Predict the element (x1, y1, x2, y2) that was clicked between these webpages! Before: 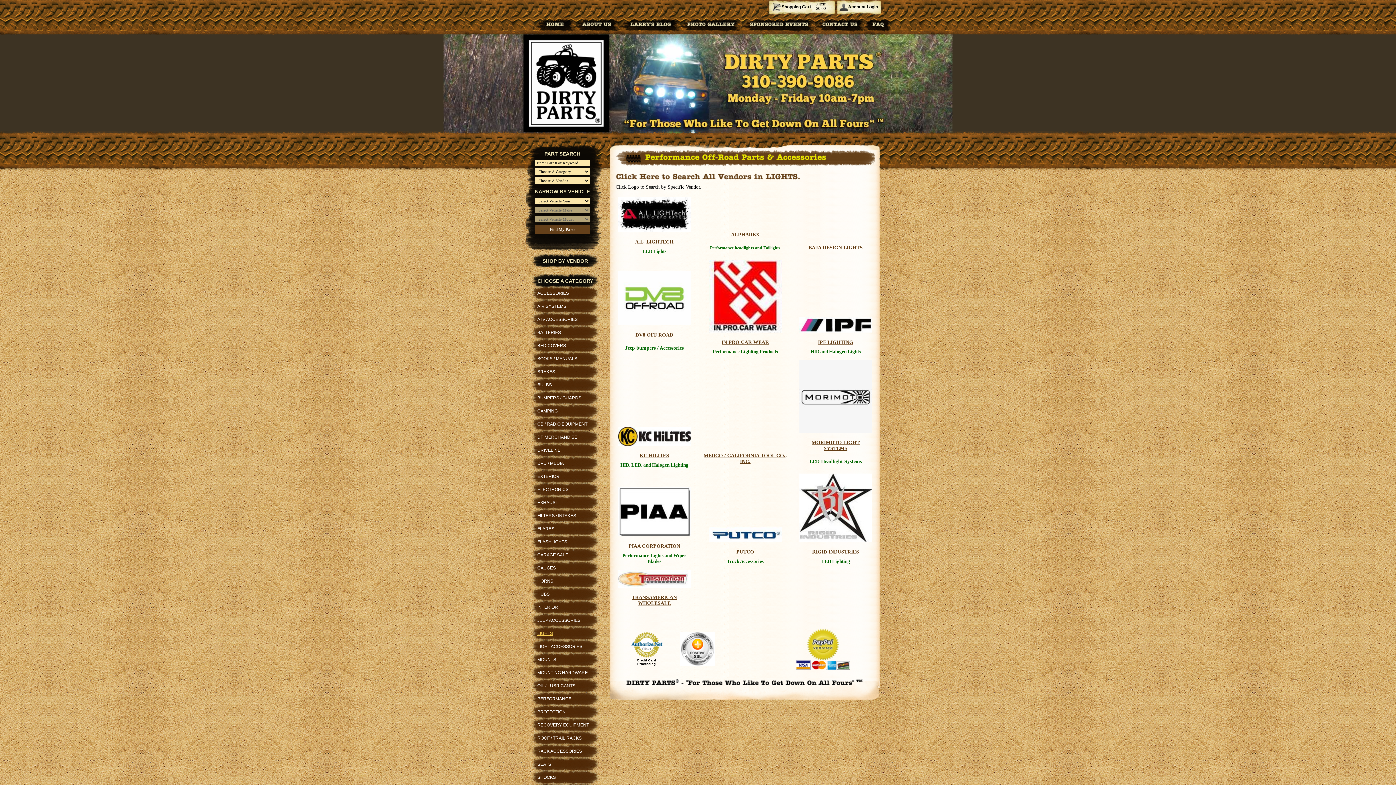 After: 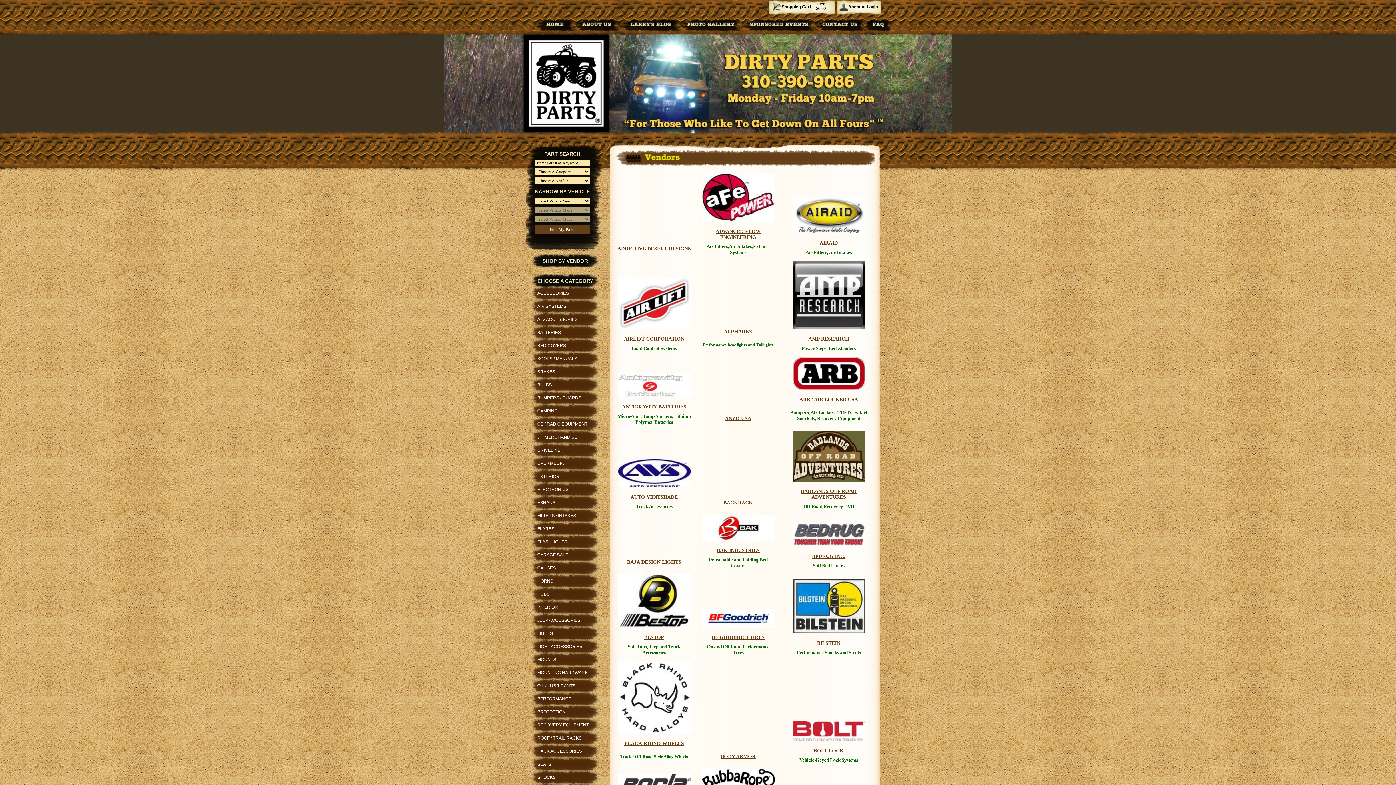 Action: bbox: (542, 258, 588, 264) label: SHOP BY VENDOR